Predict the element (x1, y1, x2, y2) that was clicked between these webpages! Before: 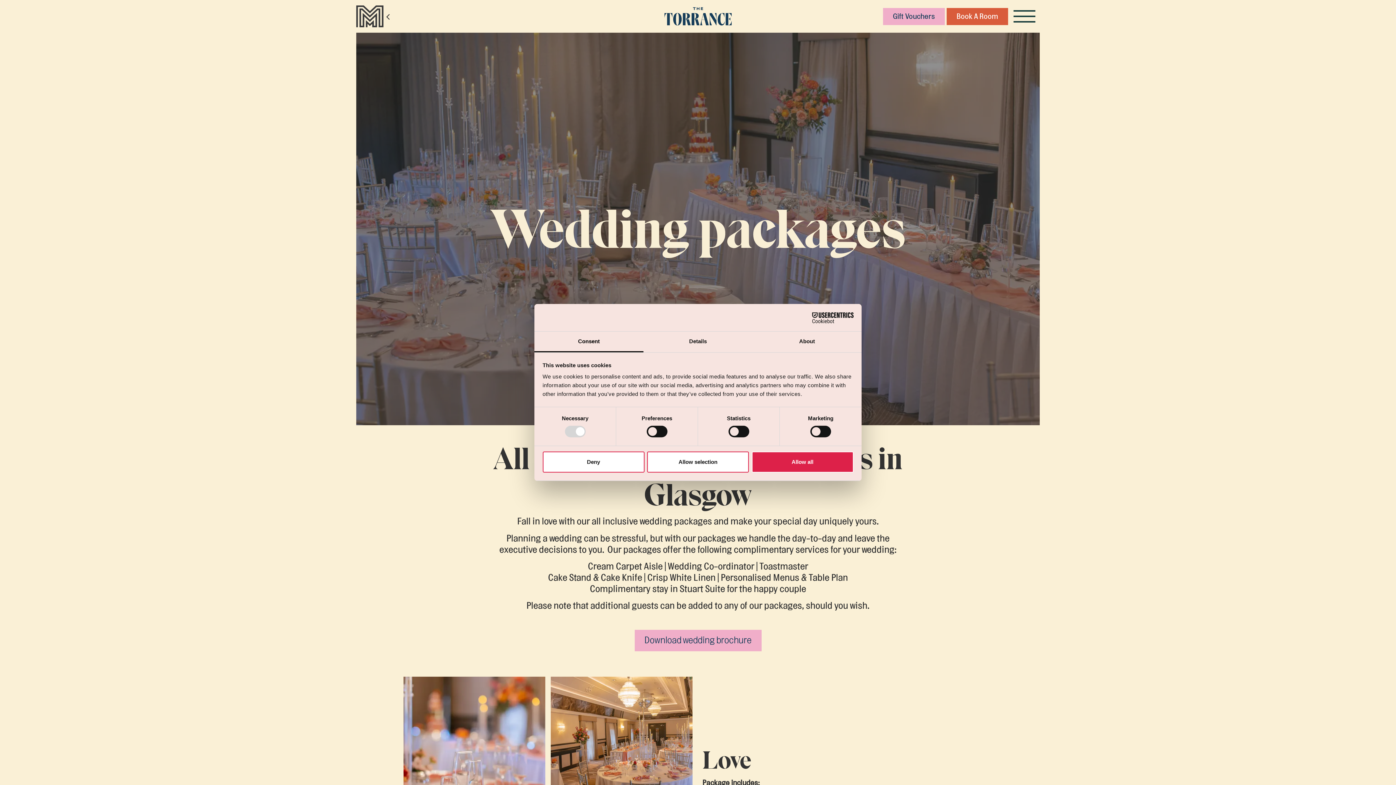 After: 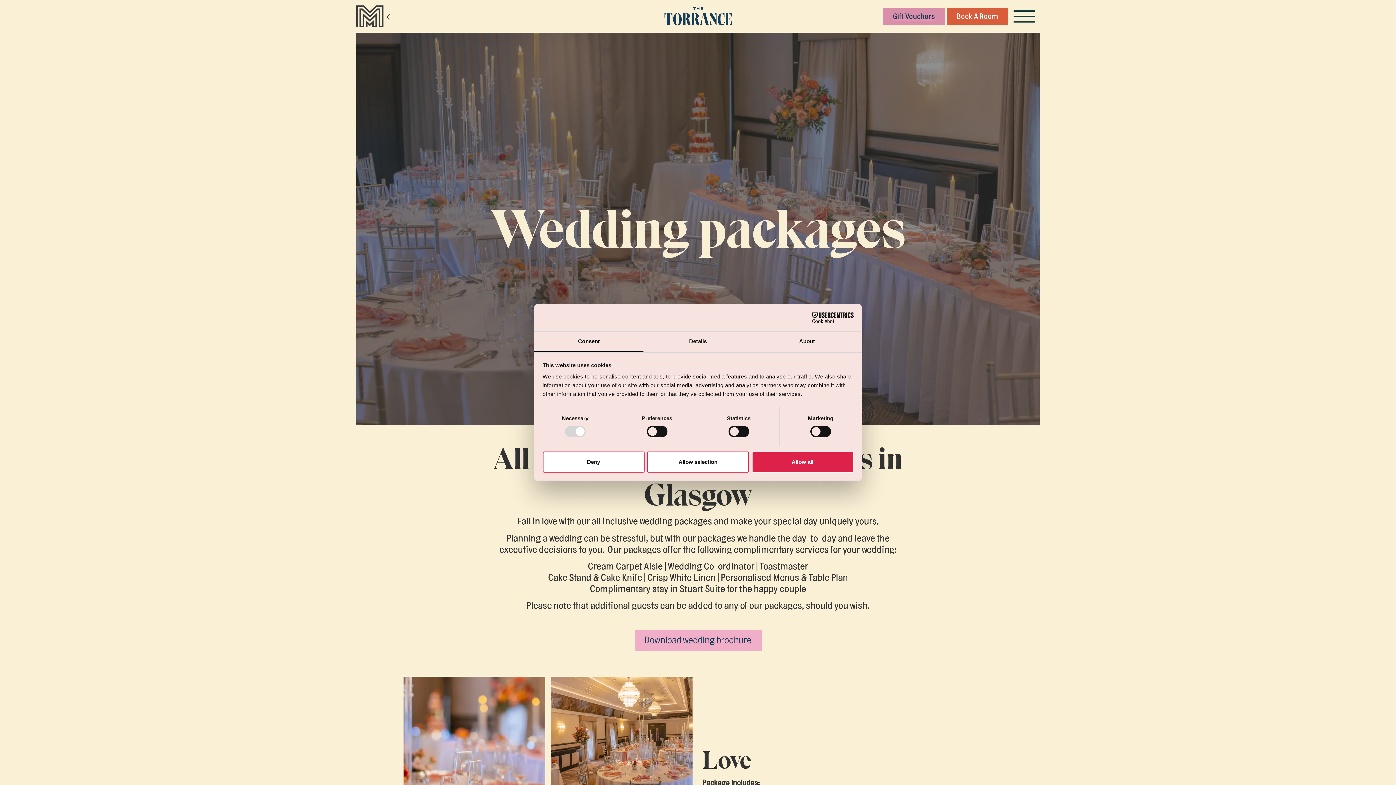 Action: bbox: (883, 7, 945, 24) label: Gift Vouchers